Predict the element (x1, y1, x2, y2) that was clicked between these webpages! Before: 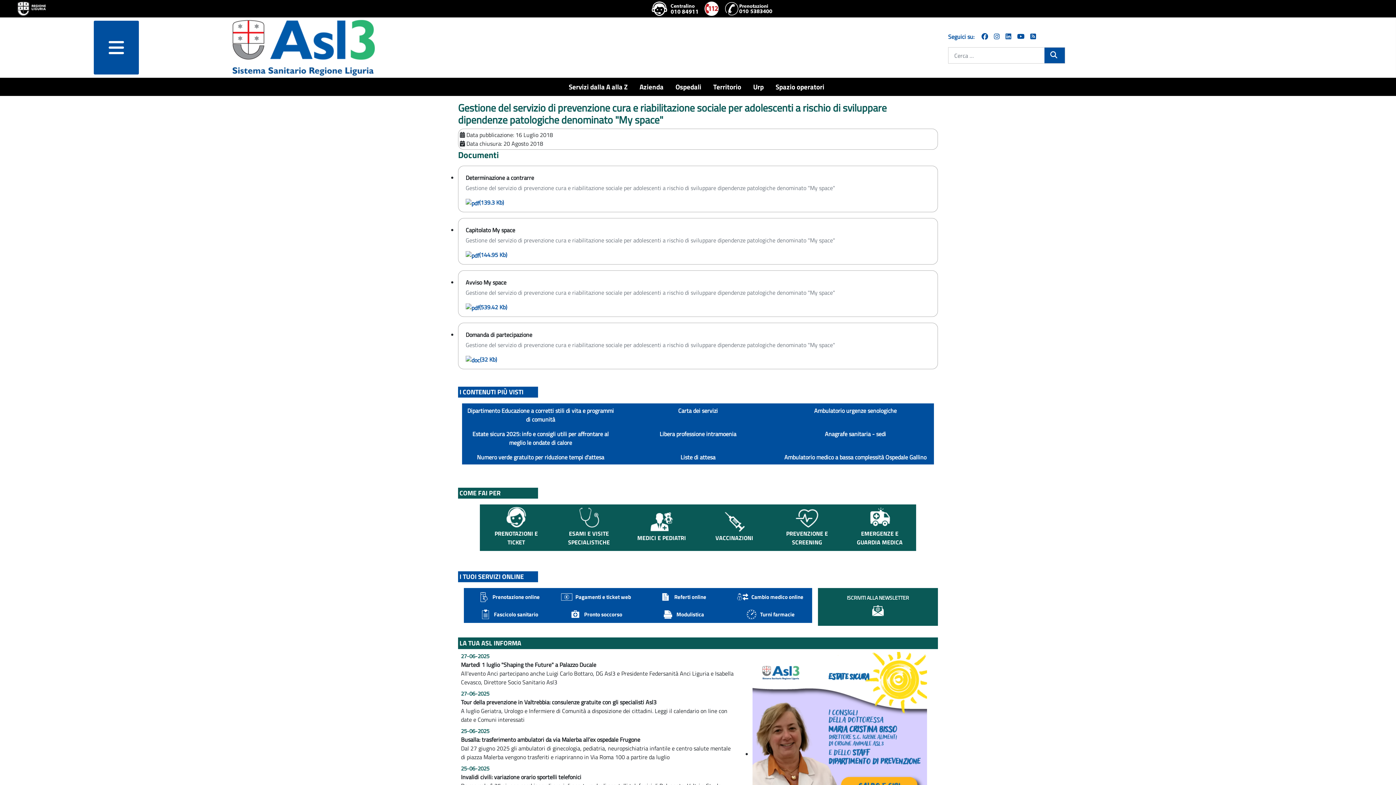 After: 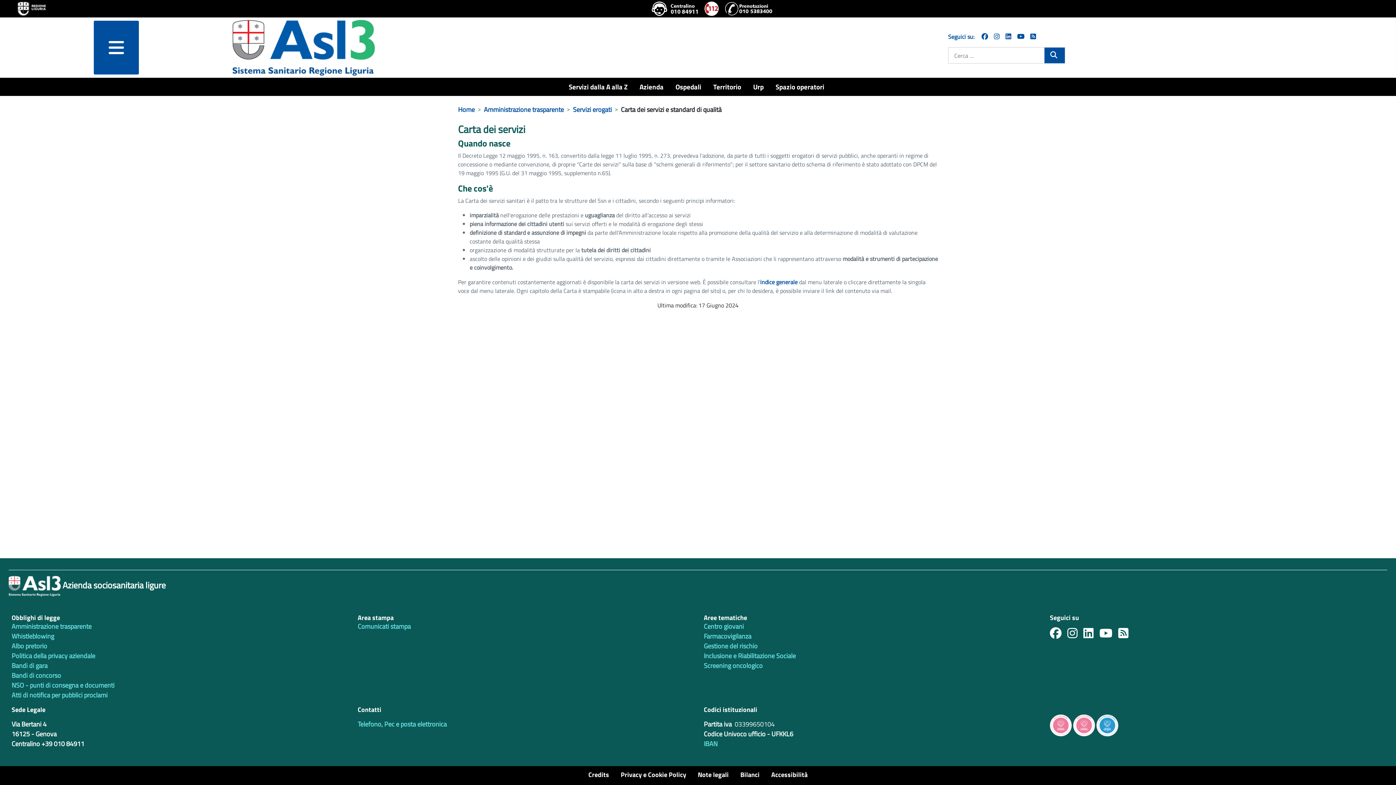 Action: label: Carta dei servizi bbox: (622, 406, 773, 415)